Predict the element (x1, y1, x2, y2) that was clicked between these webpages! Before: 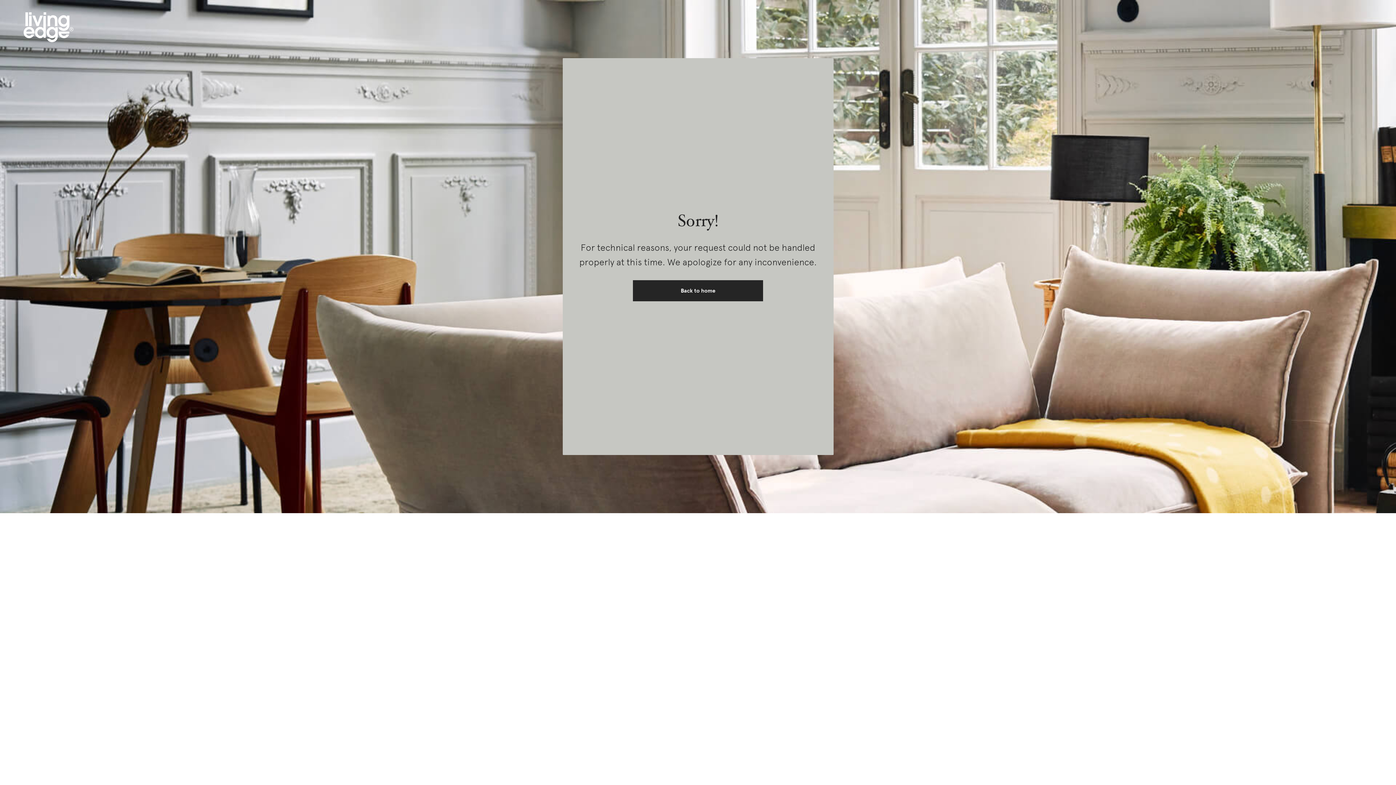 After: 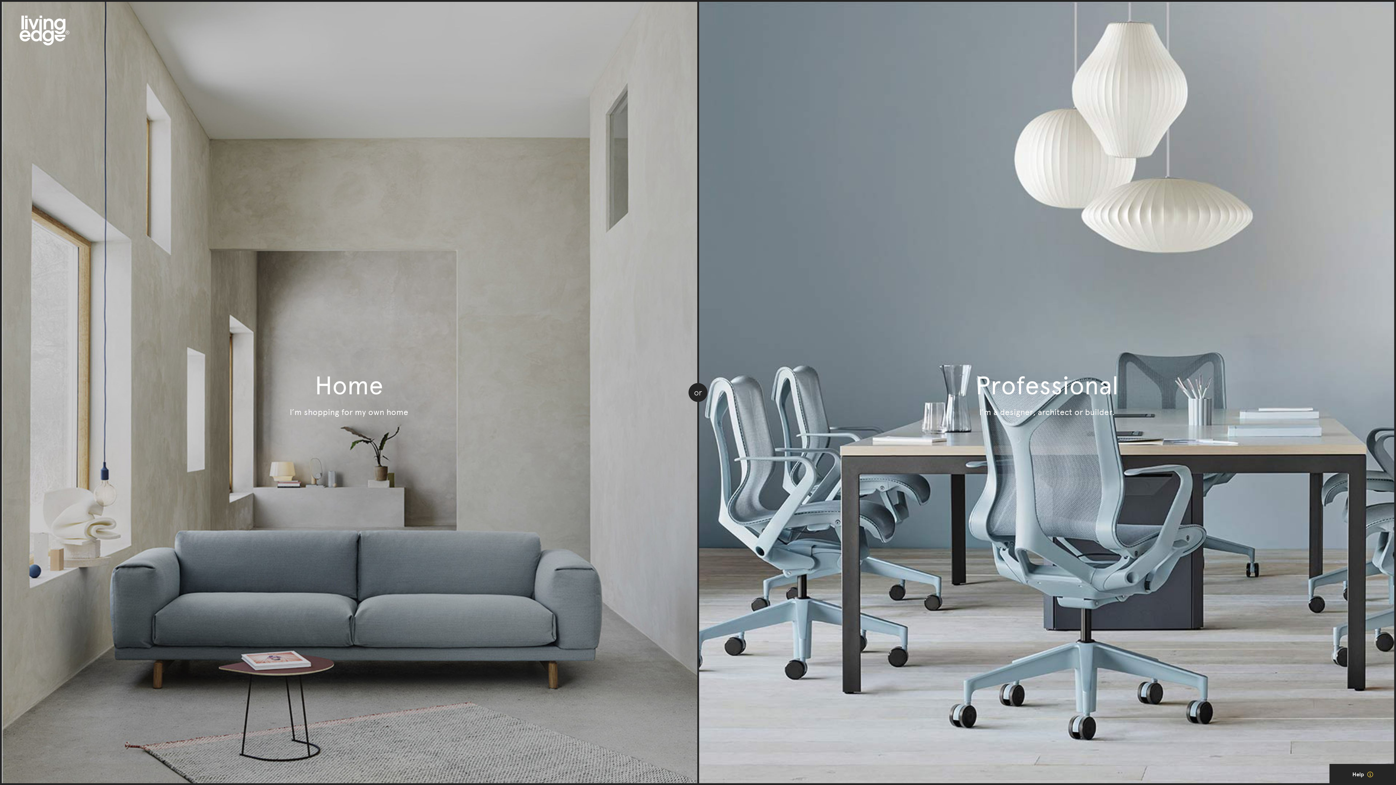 Action: bbox: (633, 280, 763, 301) label: Back to home